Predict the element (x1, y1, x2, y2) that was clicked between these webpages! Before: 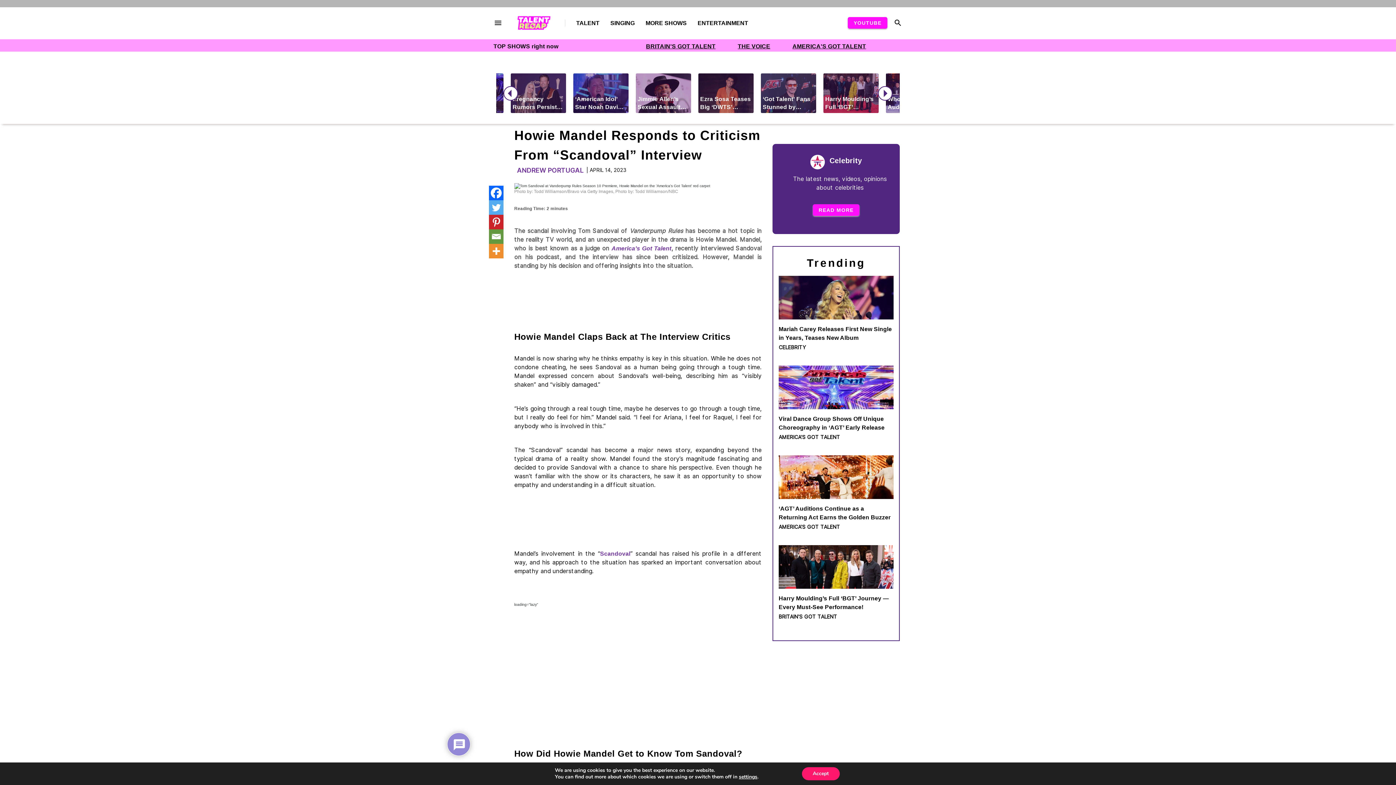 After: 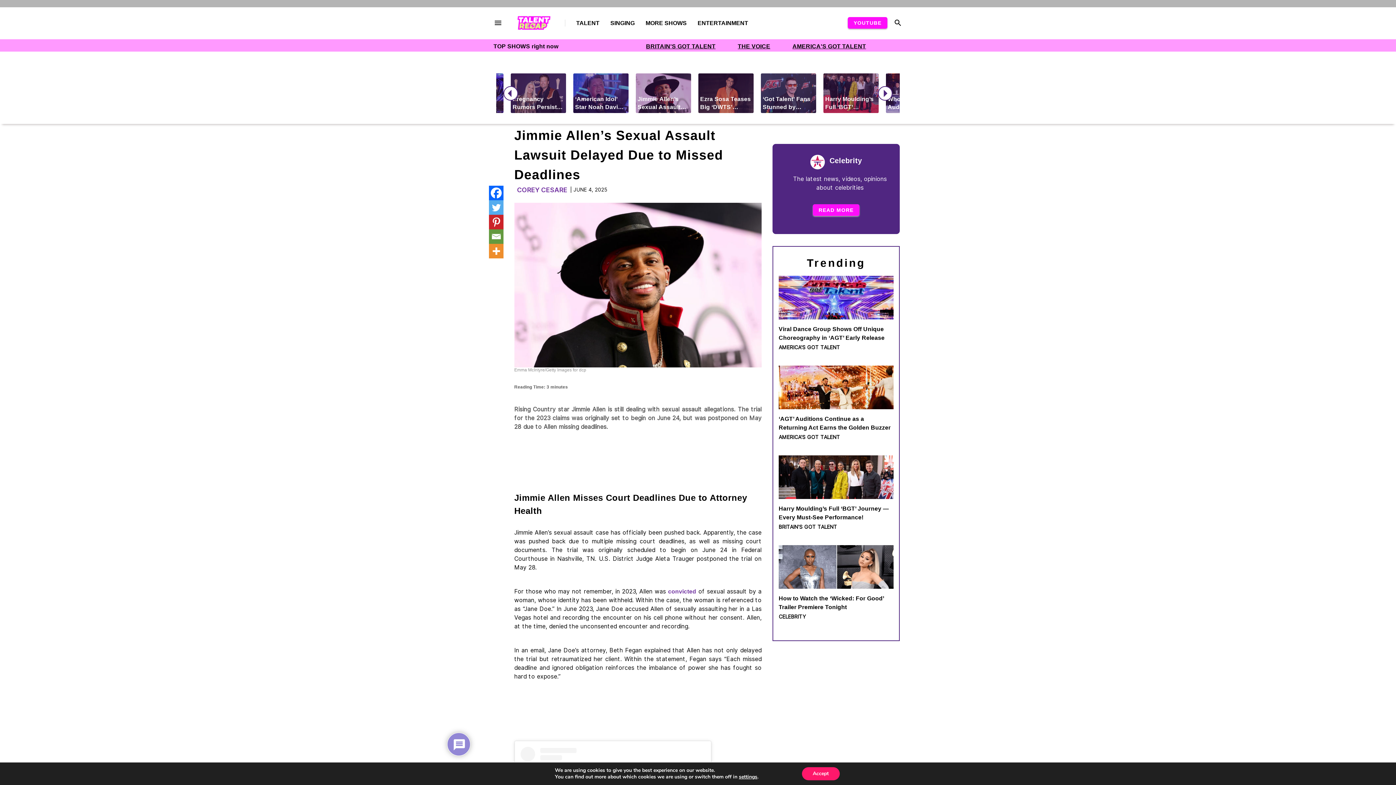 Action: label: Jimmie Allen’s Sexual Assault Lawsuit Delayed Due to Missed Deadlines bbox: (823, 73, 878, 113)